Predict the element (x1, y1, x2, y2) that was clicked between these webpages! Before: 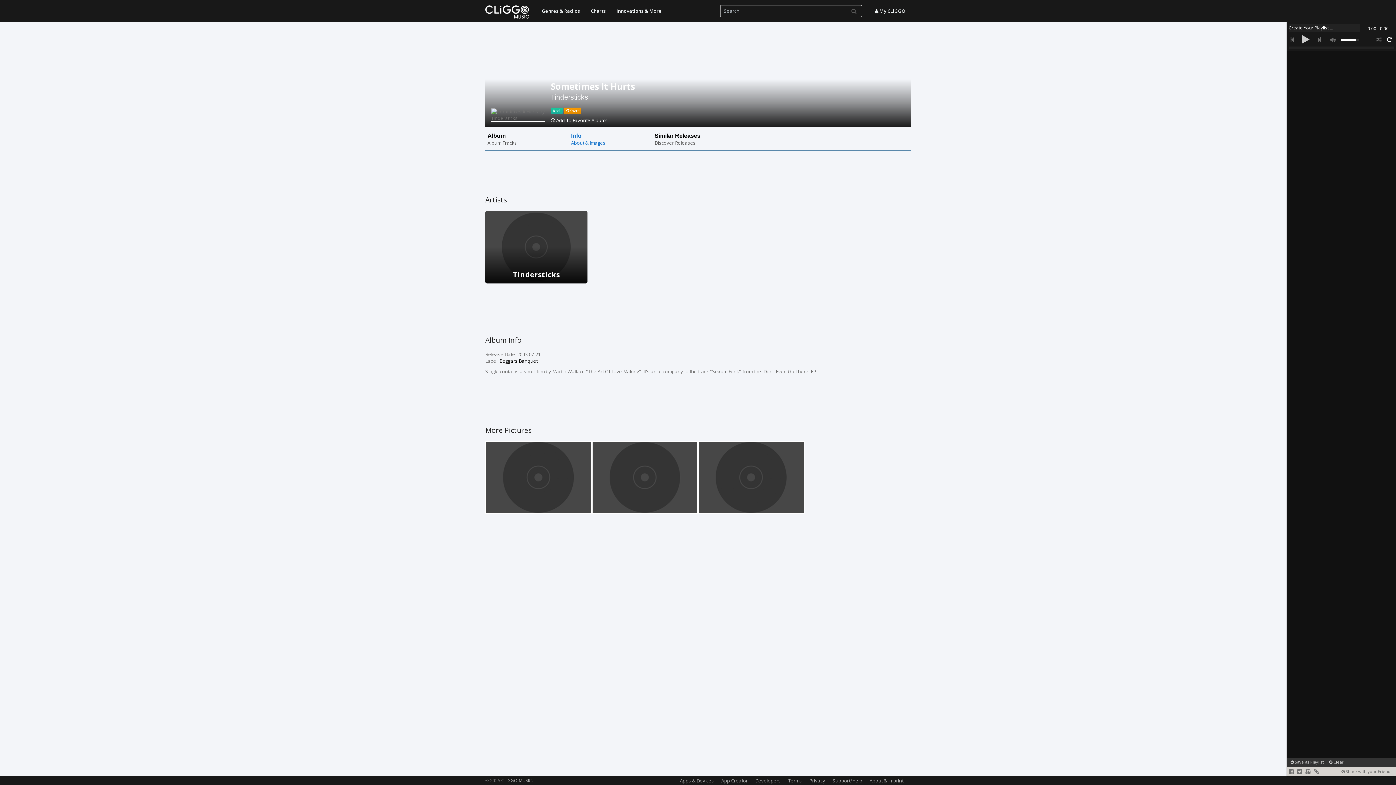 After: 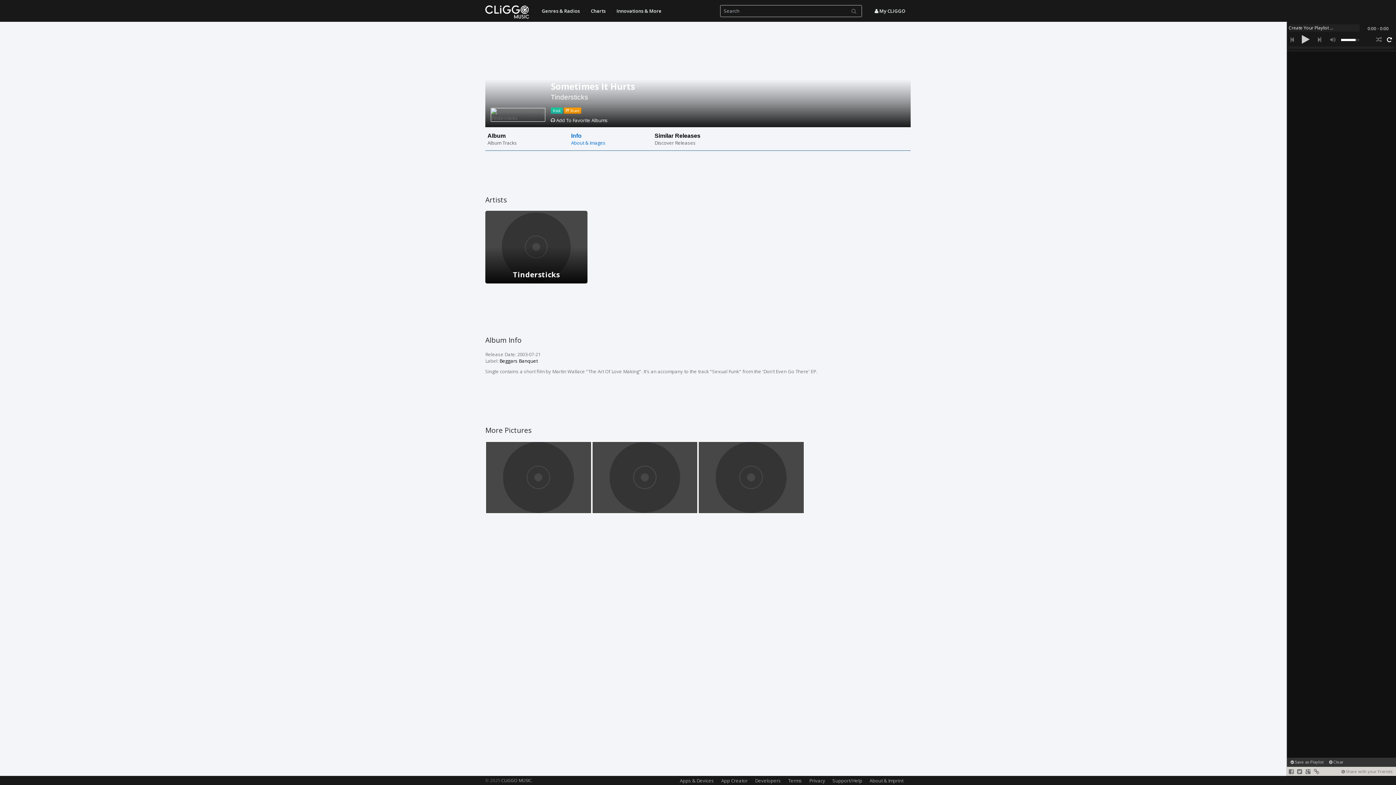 Action: bbox: (1329, 759, 1344, 765) label:  Clear